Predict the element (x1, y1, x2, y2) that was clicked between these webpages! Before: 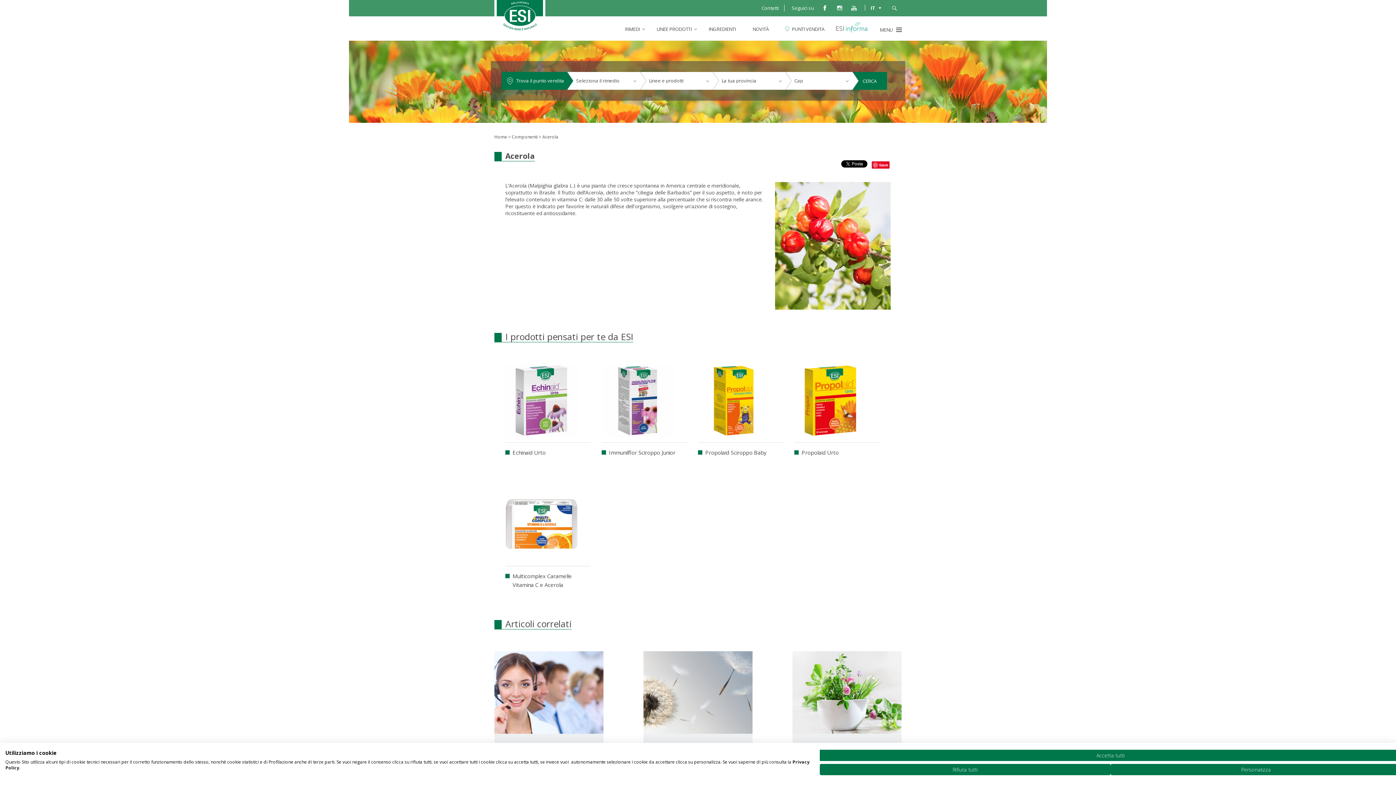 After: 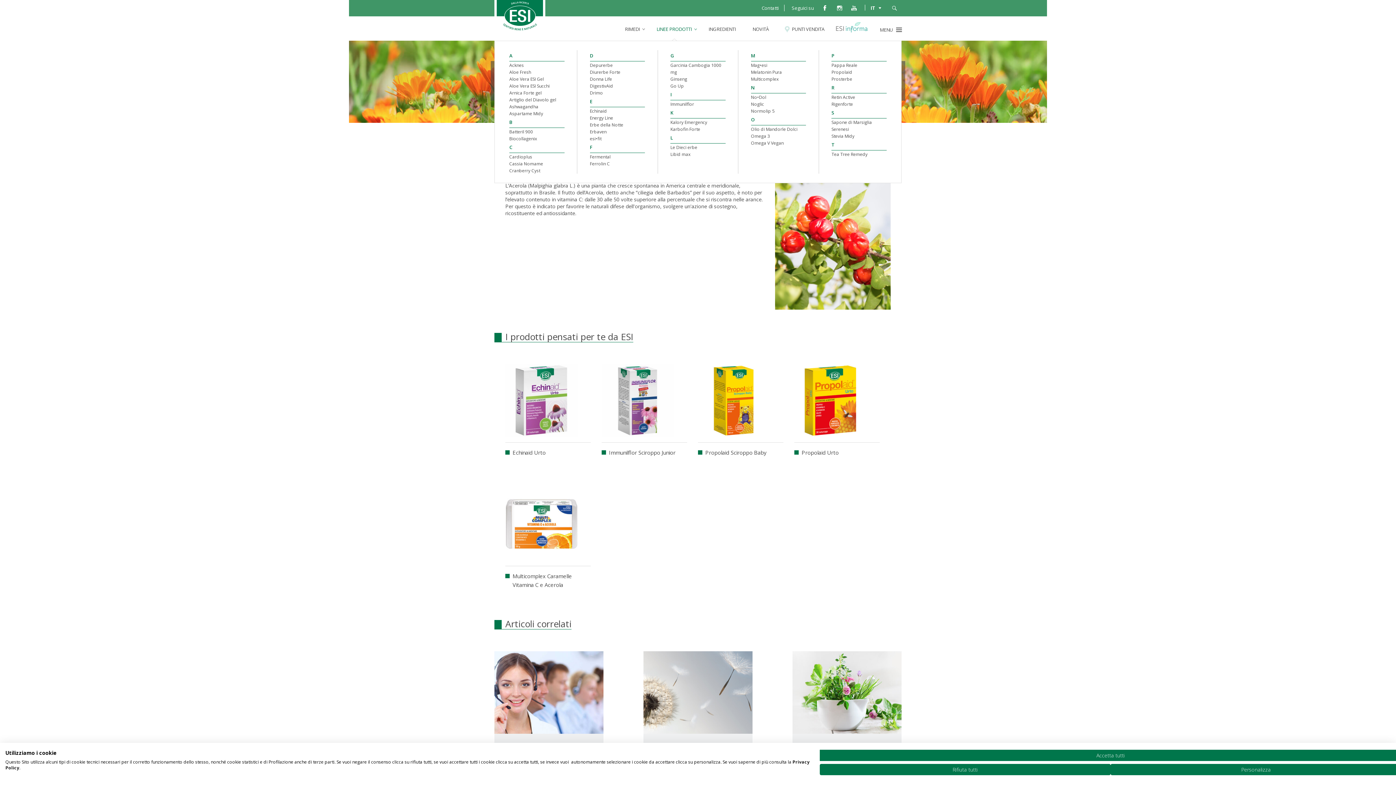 Action: bbox: (656, 25, 692, 32) label: LINEE PRODOTTI